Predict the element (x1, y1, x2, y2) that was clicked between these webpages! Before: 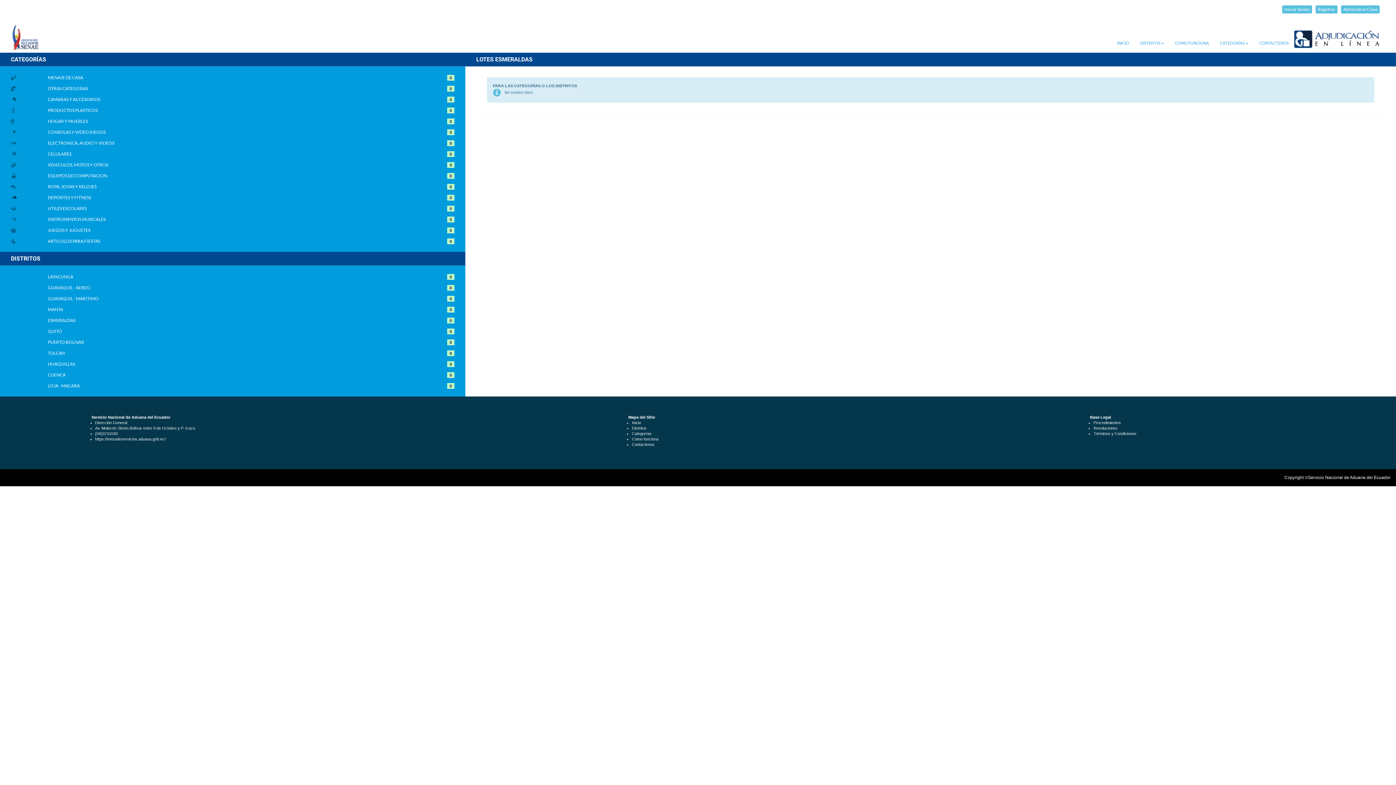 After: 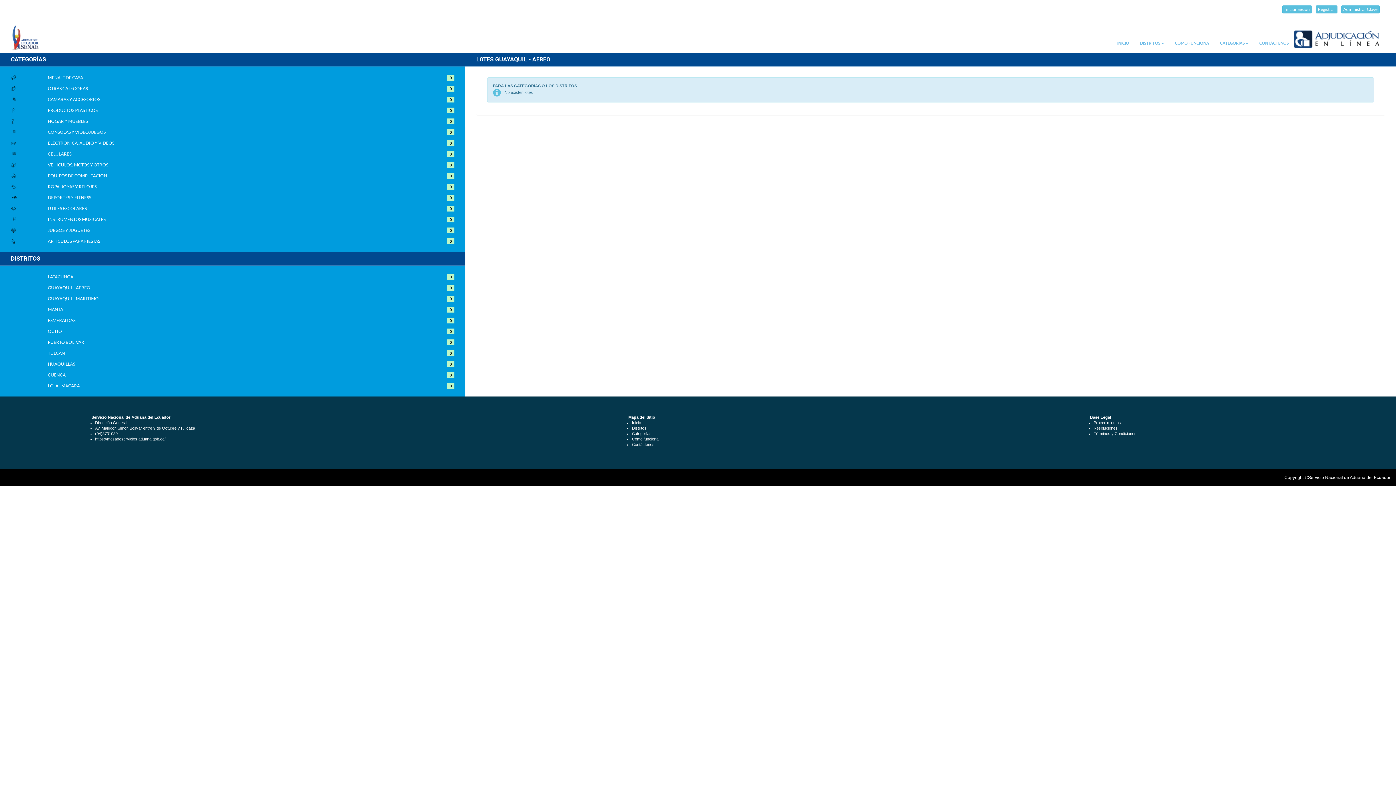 Action: bbox: (47, 282, 417, 290) label: GUAYAQUIL - AEREO